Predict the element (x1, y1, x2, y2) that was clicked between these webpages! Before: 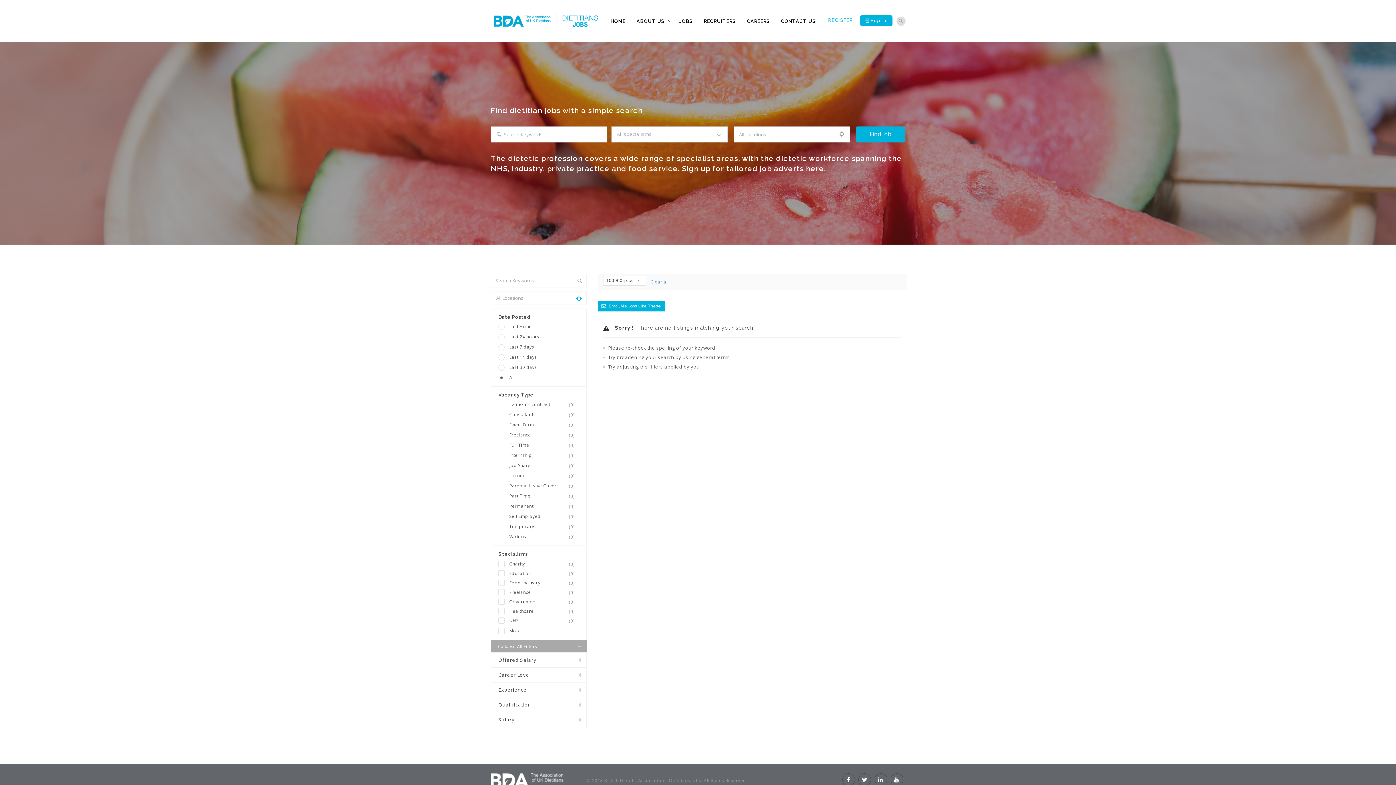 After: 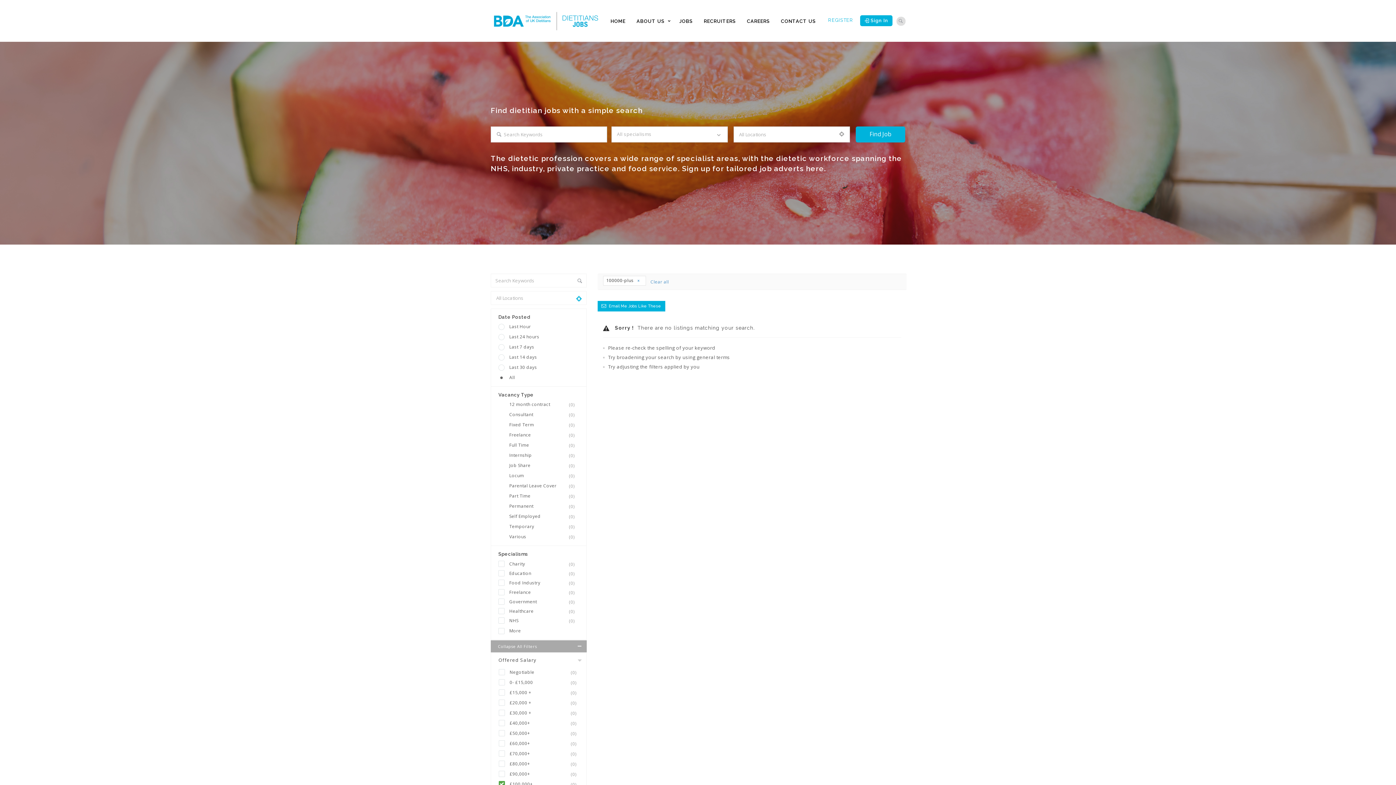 Action: bbox: (491, 653, 586, 667) label: Offered Salary